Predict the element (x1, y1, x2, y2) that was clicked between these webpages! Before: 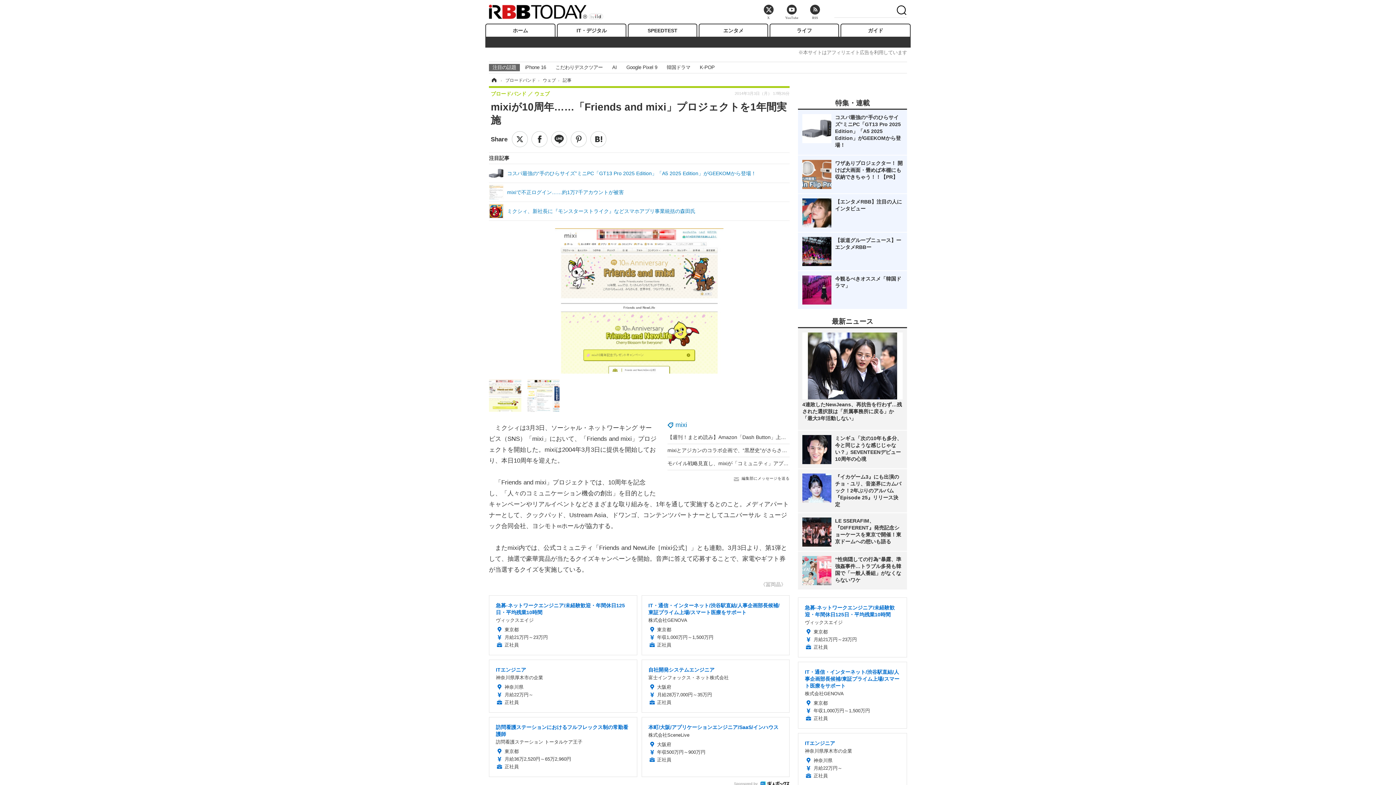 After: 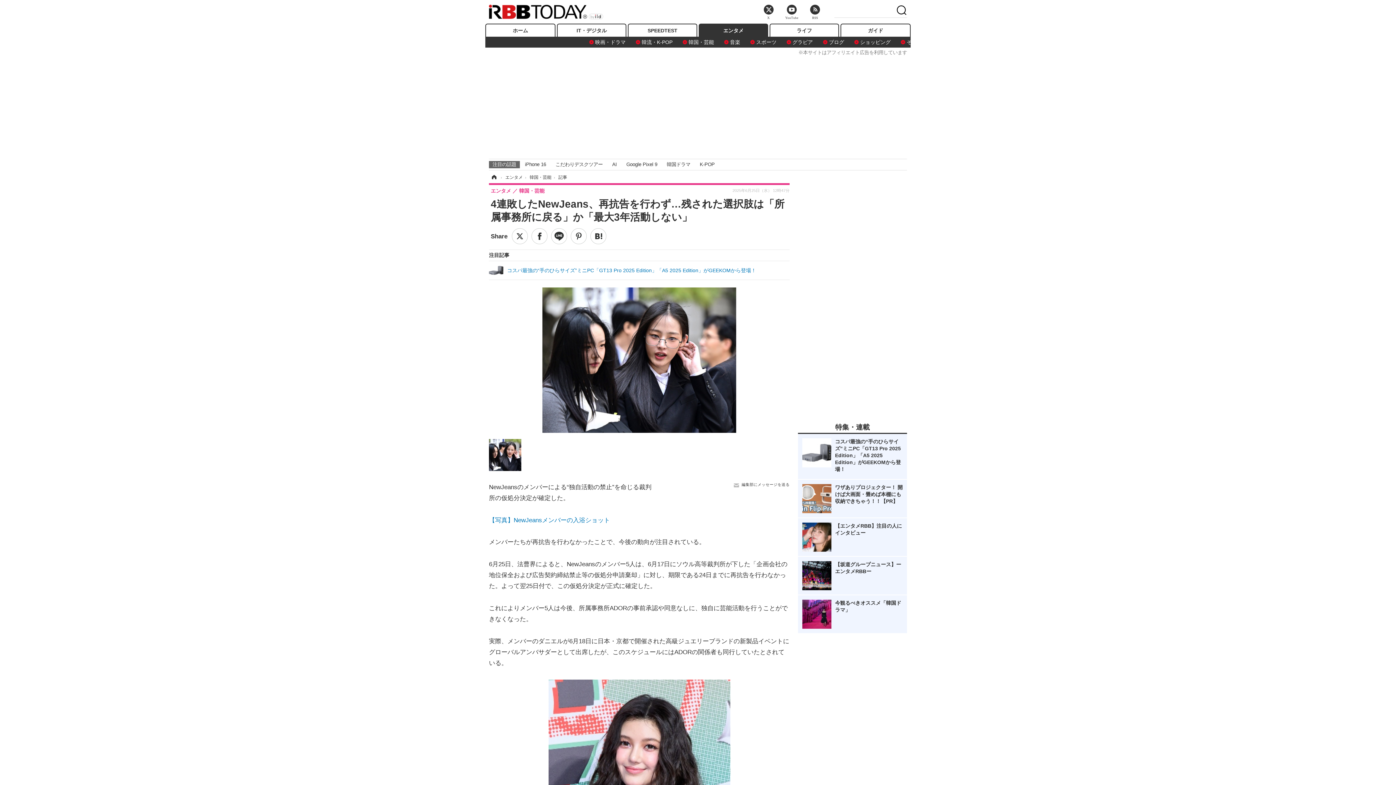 Action: bbox: (802, 332, 902, 425) label: 4連敗したNewJeans、再抗告を行わず…残された選択肢は「所属事務所に戻る」か「最大3年活動しない」